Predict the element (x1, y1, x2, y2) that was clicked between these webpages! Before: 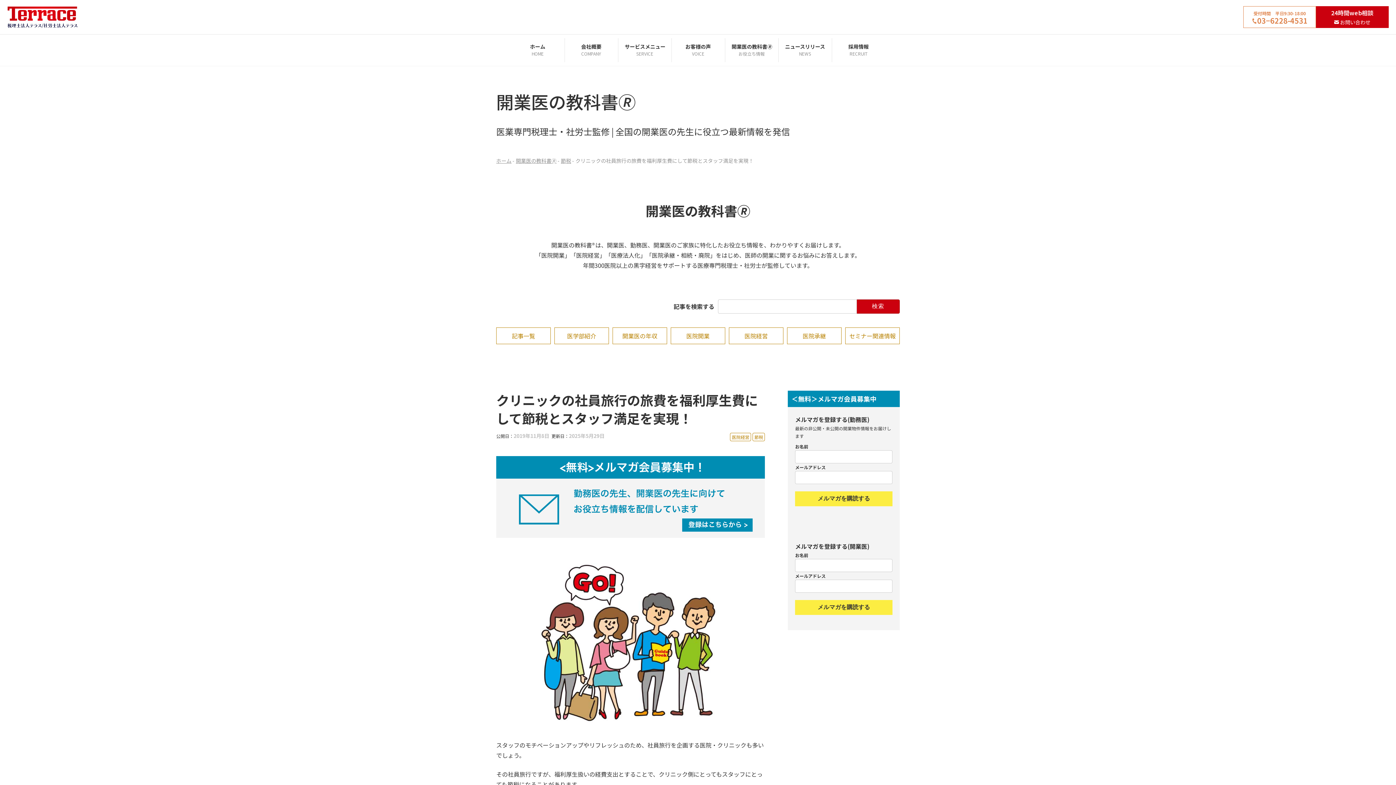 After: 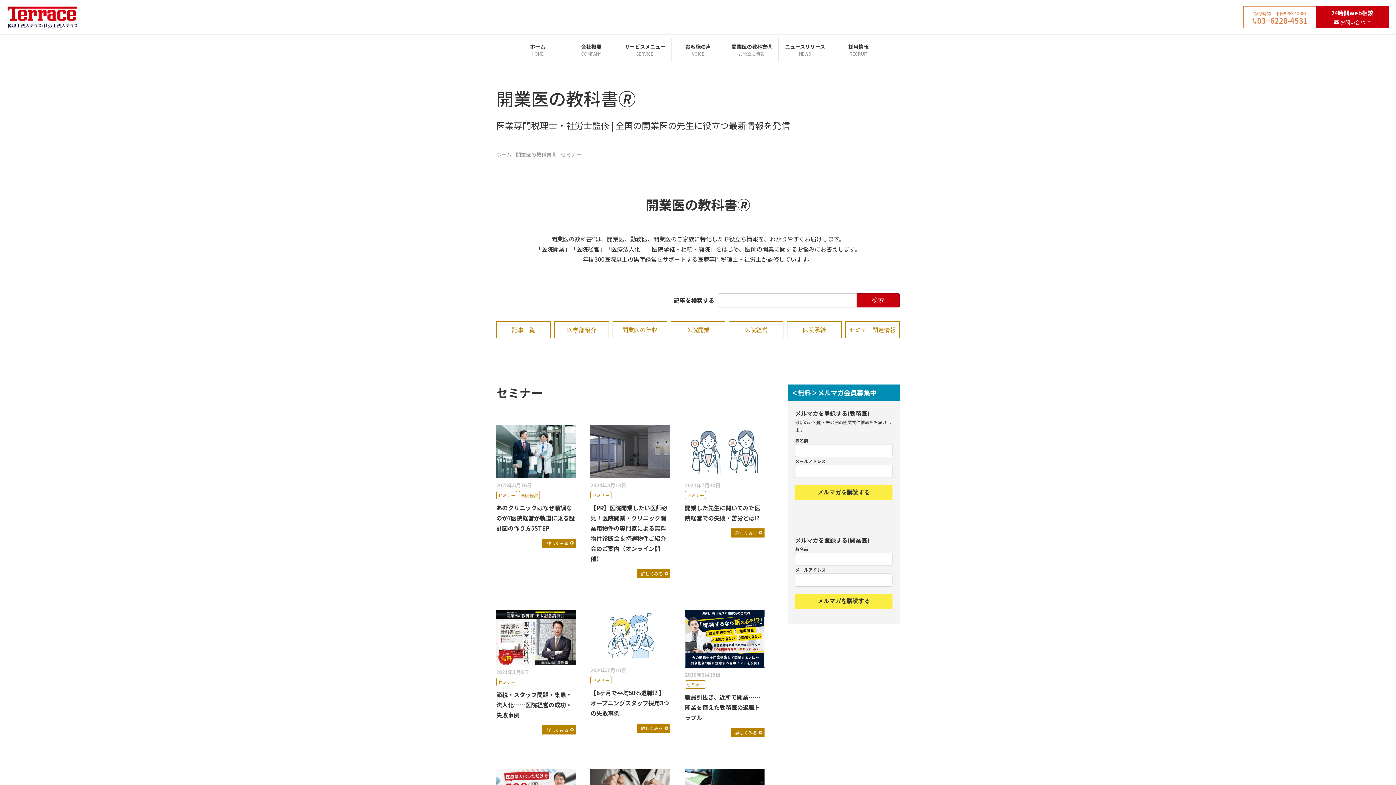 Action: label: セミナー関連情報 bbox: (845, 327, 900, 344)